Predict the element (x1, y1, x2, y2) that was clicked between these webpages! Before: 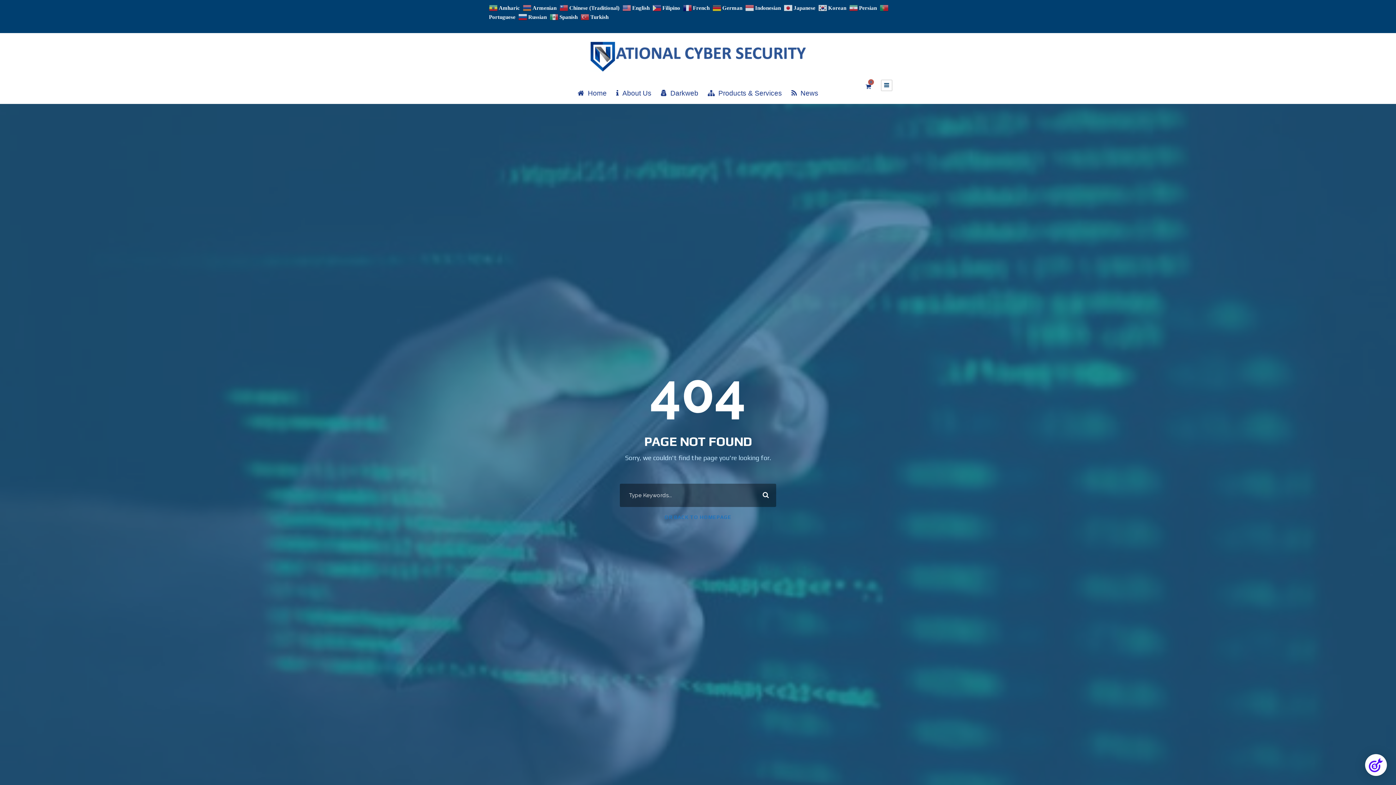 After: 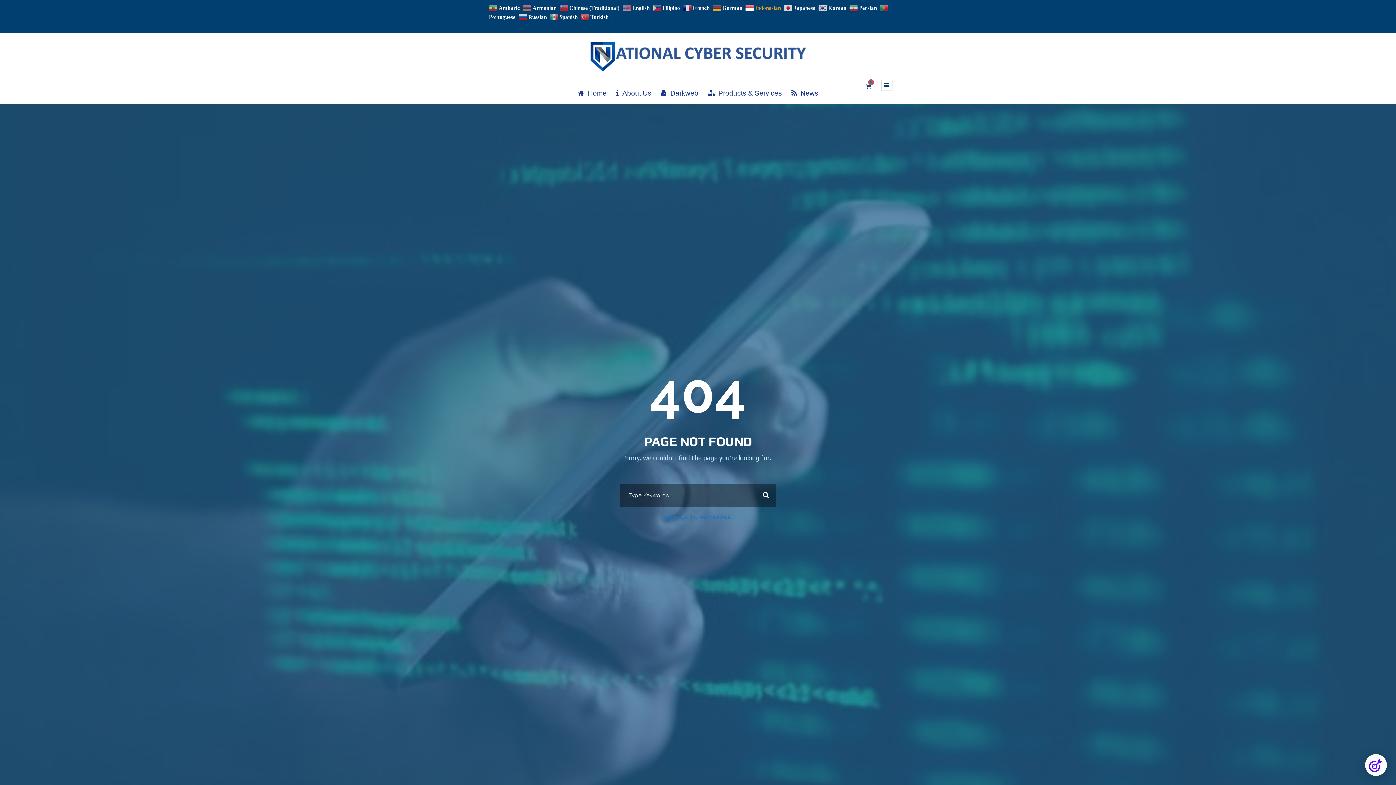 Action: bbox: (745, 4, 782, 10) label:  Indonesian